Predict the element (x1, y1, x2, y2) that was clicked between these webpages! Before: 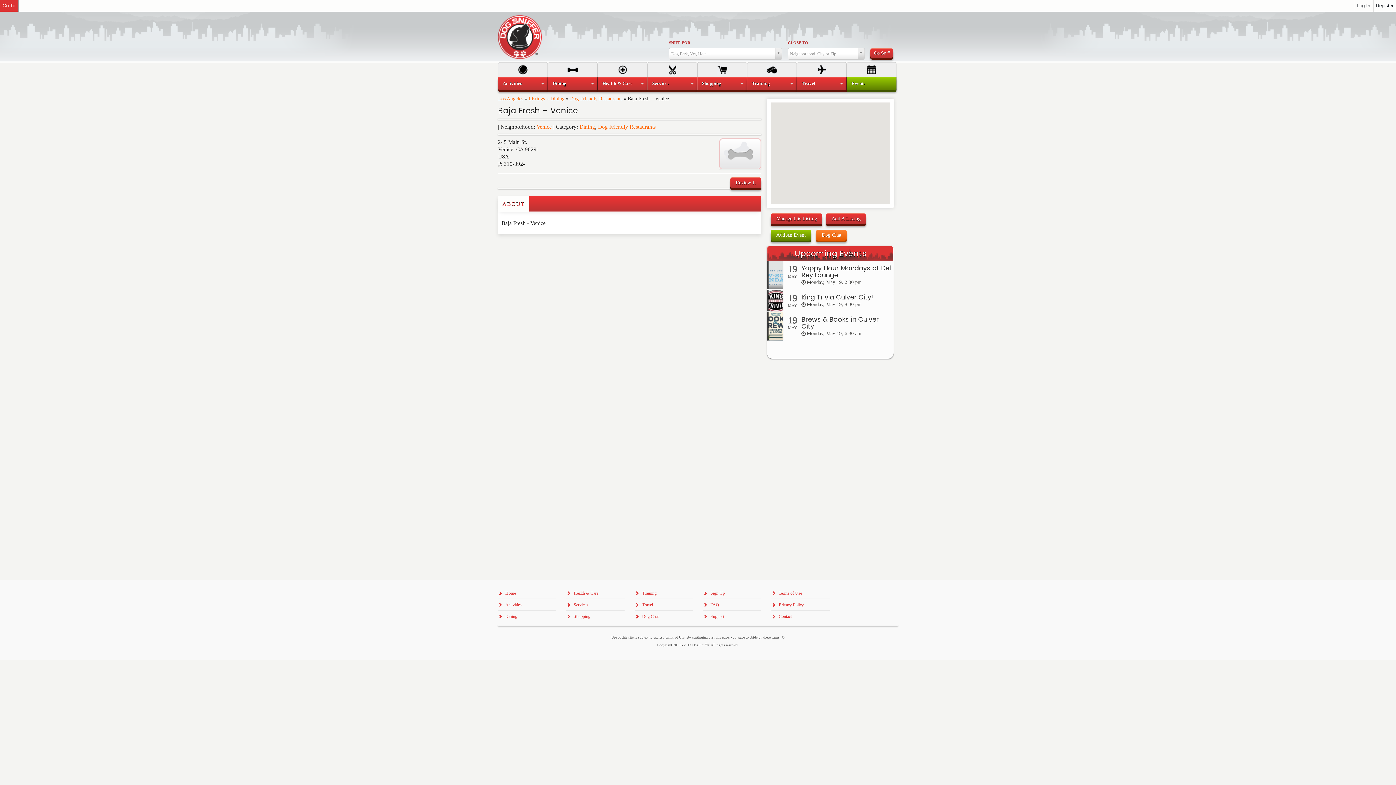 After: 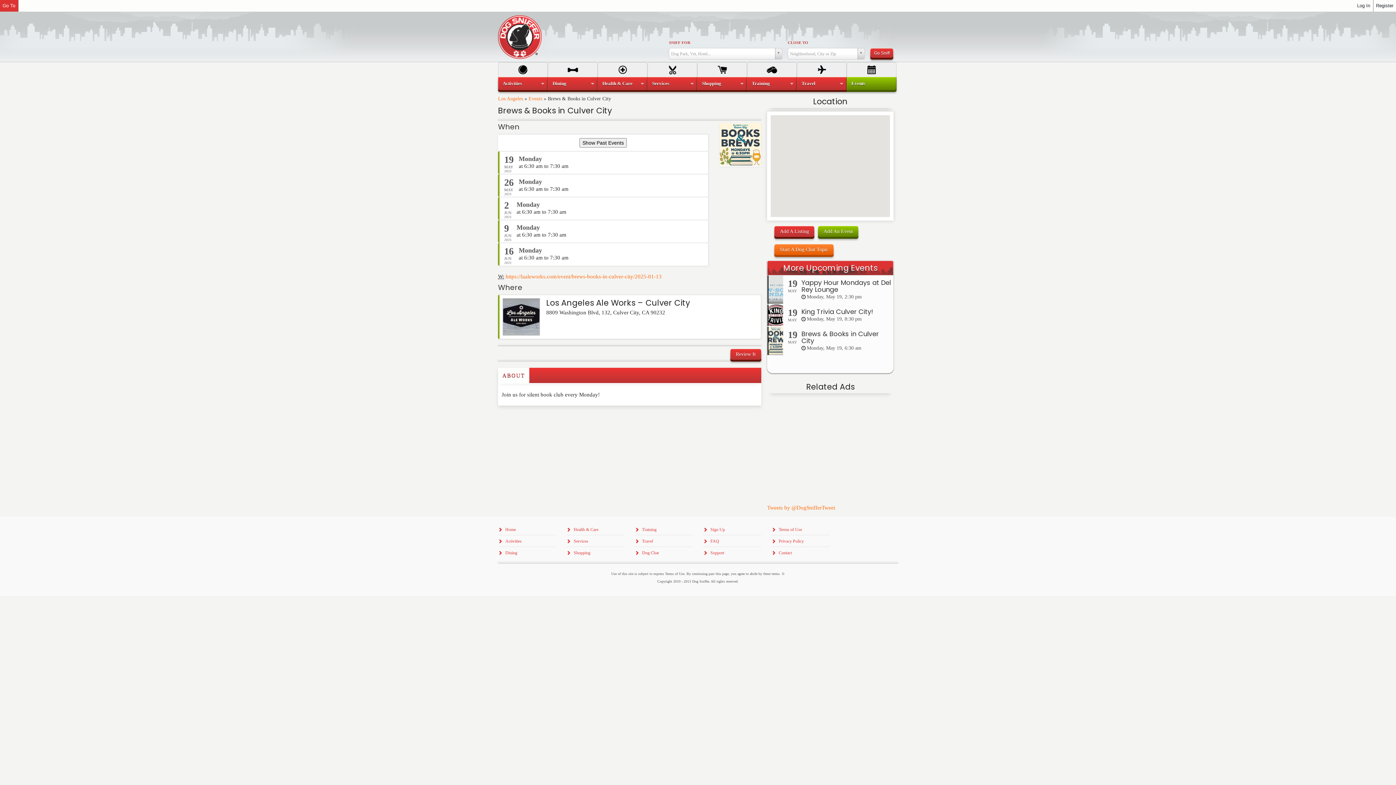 Action: label: Brews & Books in Culver City bbox: (801, 314, 879, 330)